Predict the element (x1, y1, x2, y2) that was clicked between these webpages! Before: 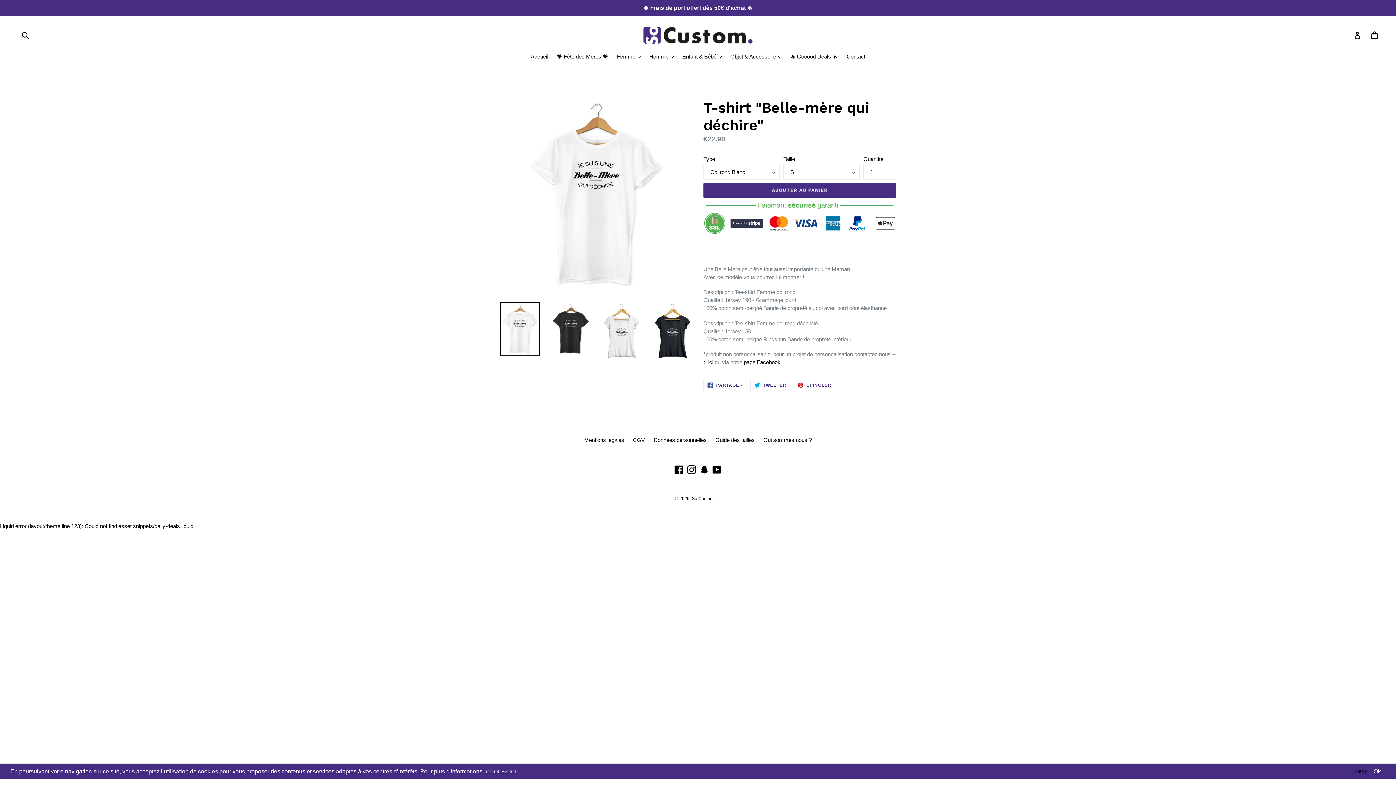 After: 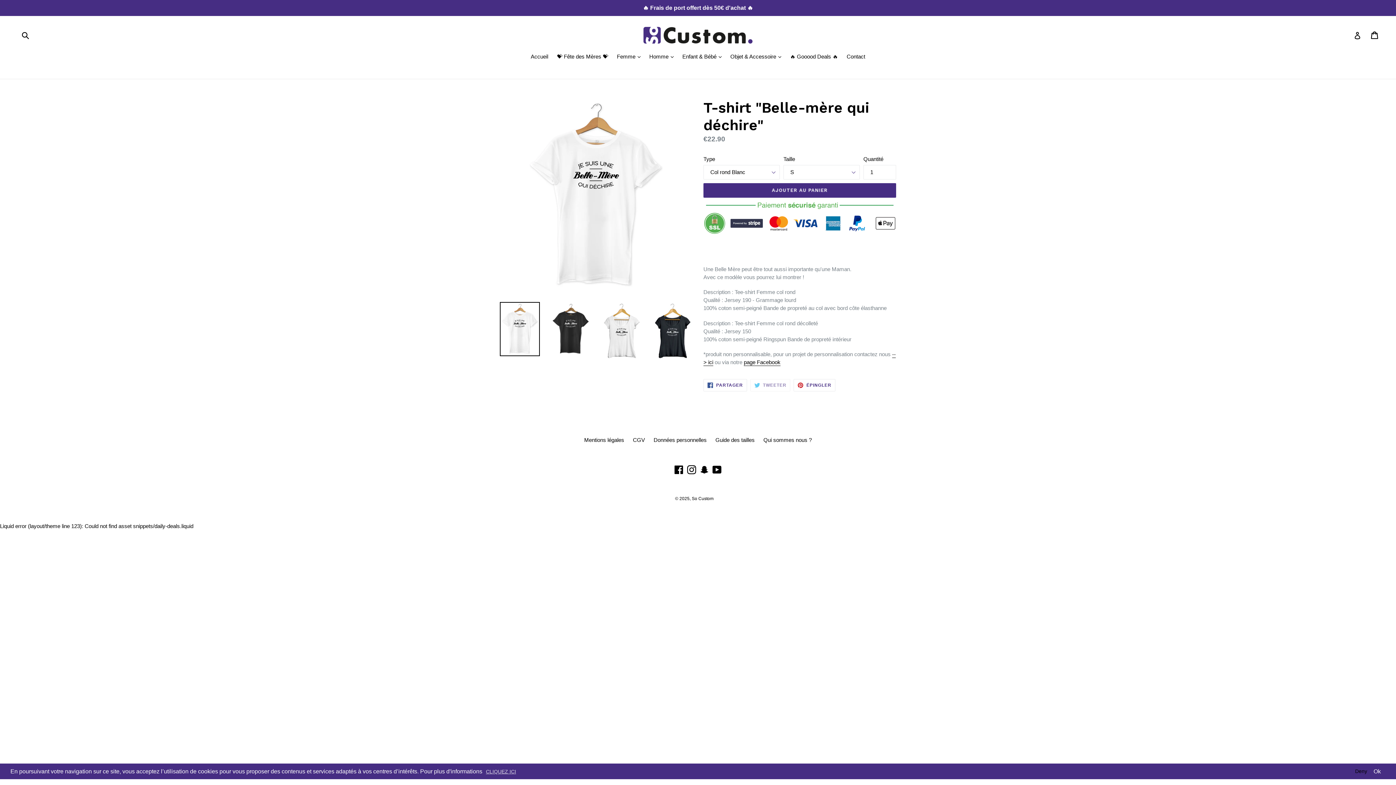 Action: label:  TWEETER
TWEETER SUR TWITTER bbox: (750, 379, 790, 391)